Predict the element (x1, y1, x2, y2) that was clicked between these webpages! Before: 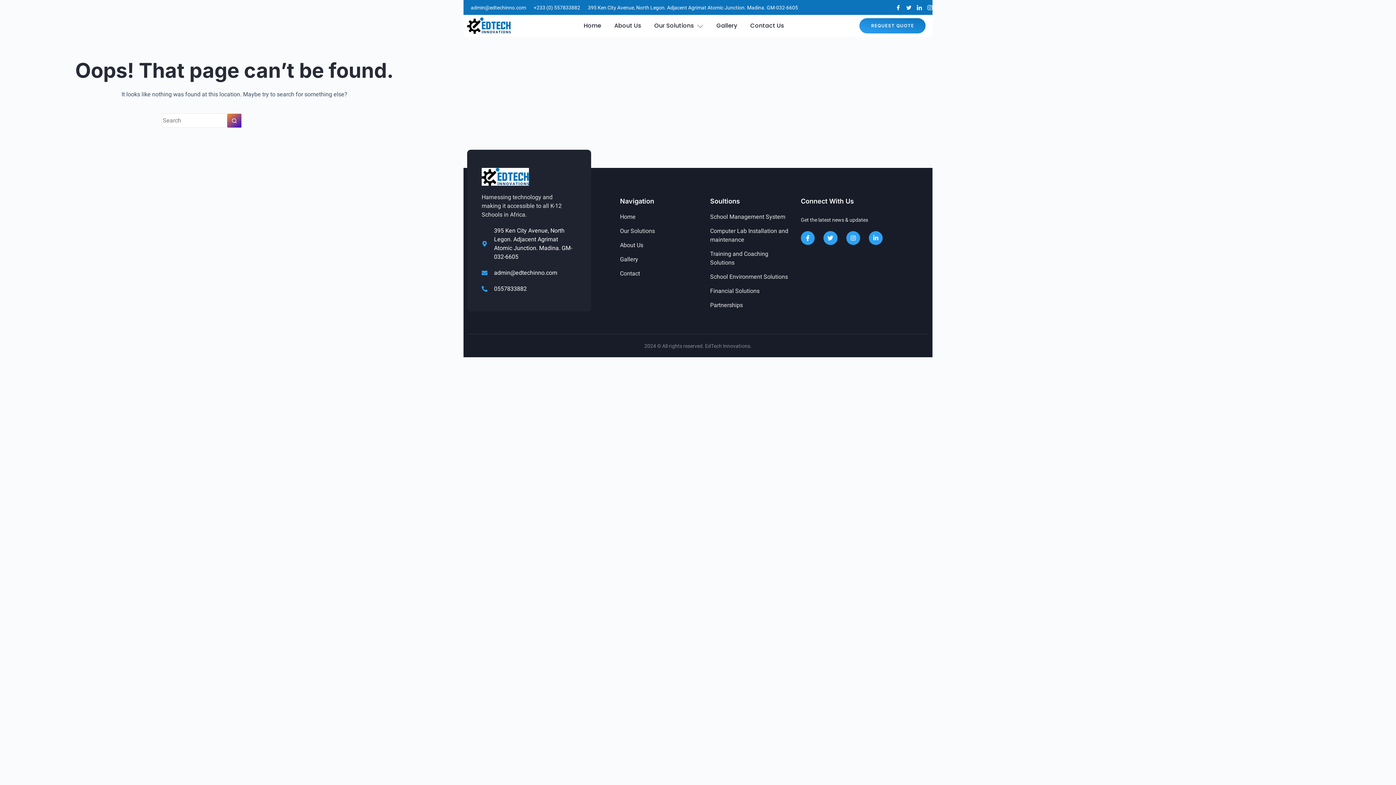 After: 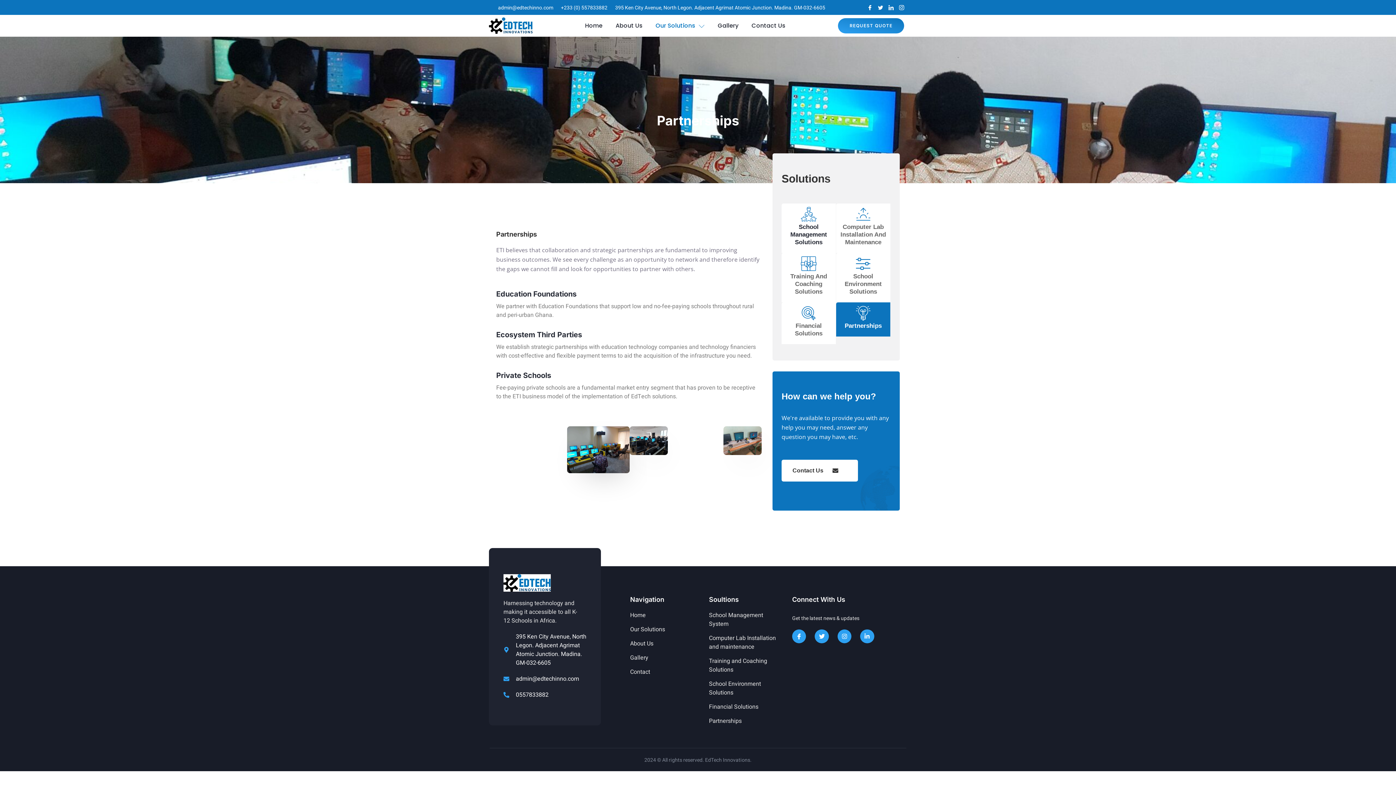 Action: label: Partnerships bbox: (710, 301, 790, 309)